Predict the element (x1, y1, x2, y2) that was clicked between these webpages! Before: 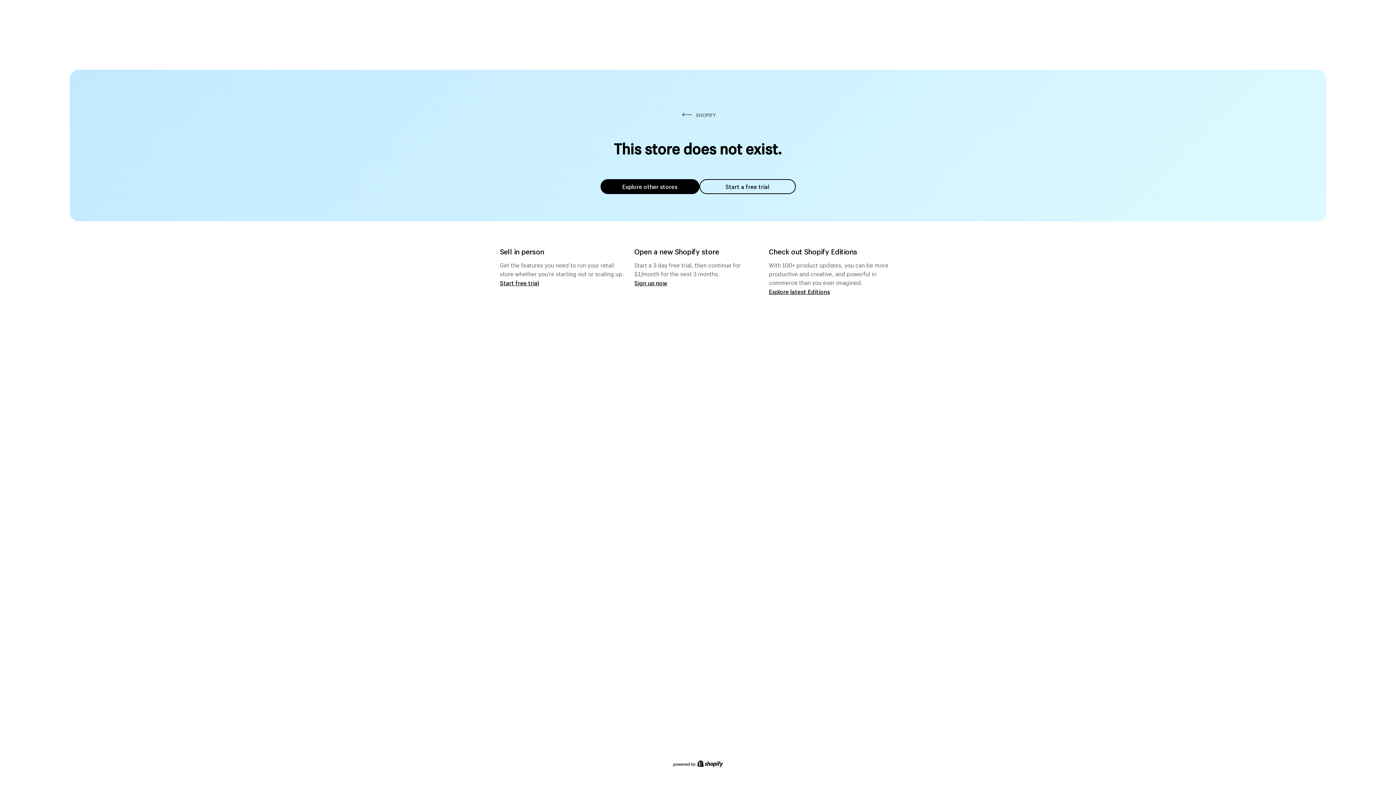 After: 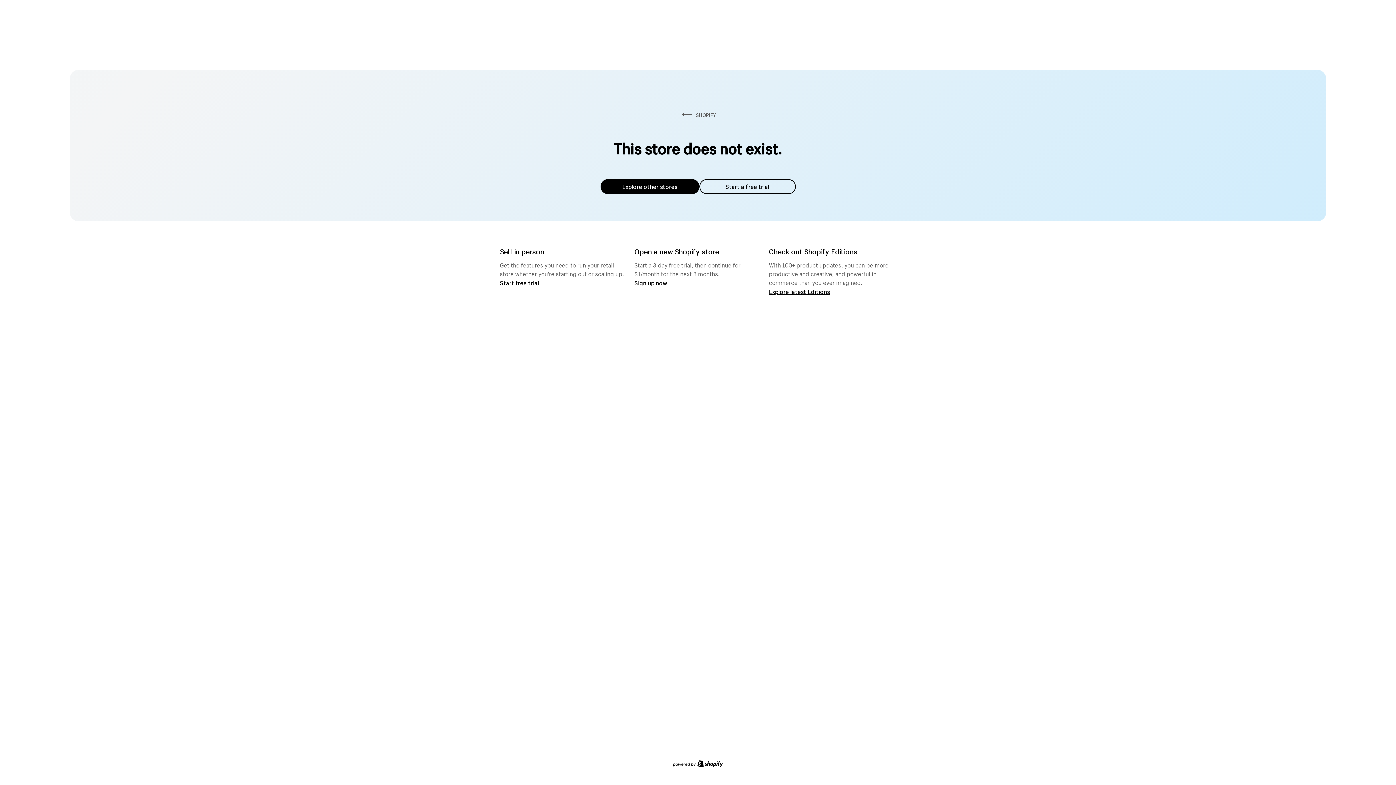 Action: bbox: (600, 179, 699, 194) label: Explore other stores